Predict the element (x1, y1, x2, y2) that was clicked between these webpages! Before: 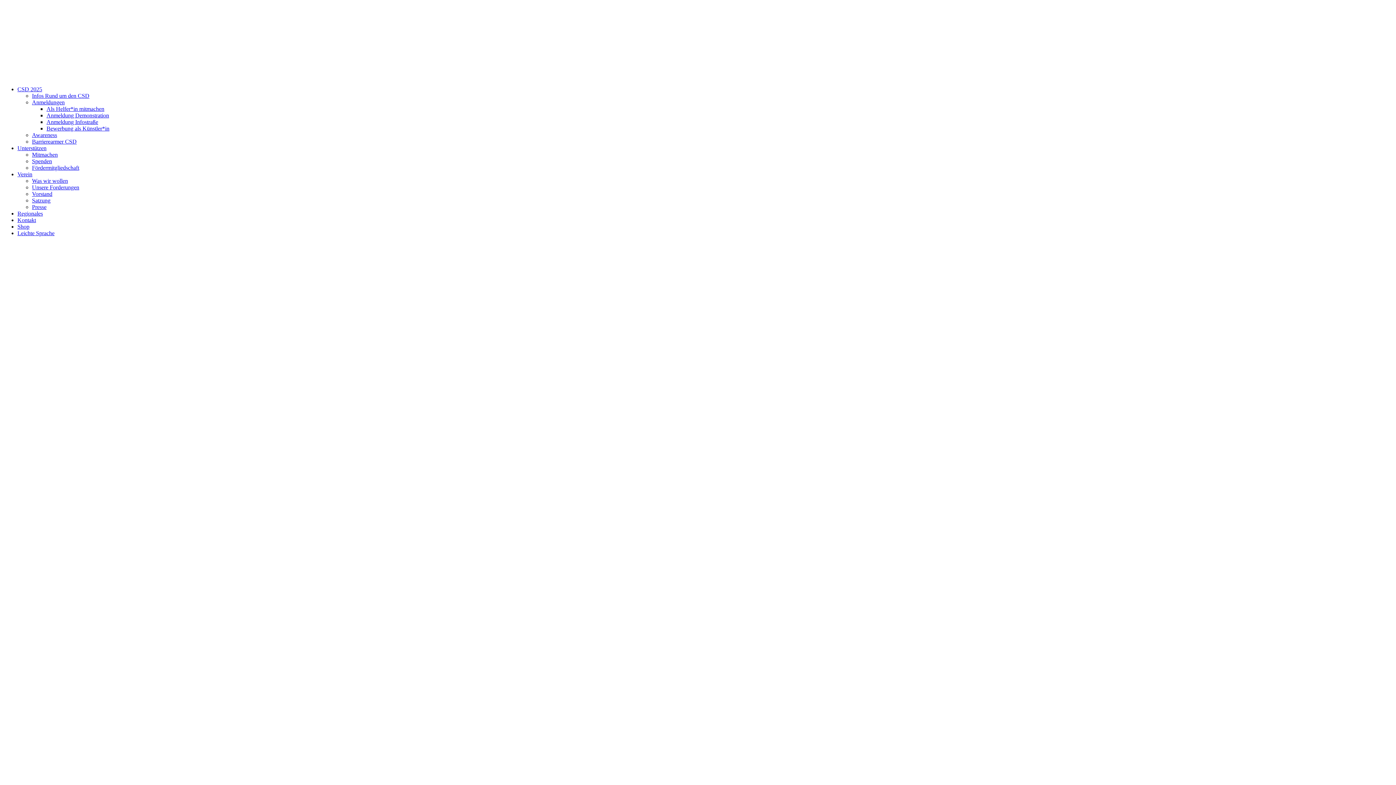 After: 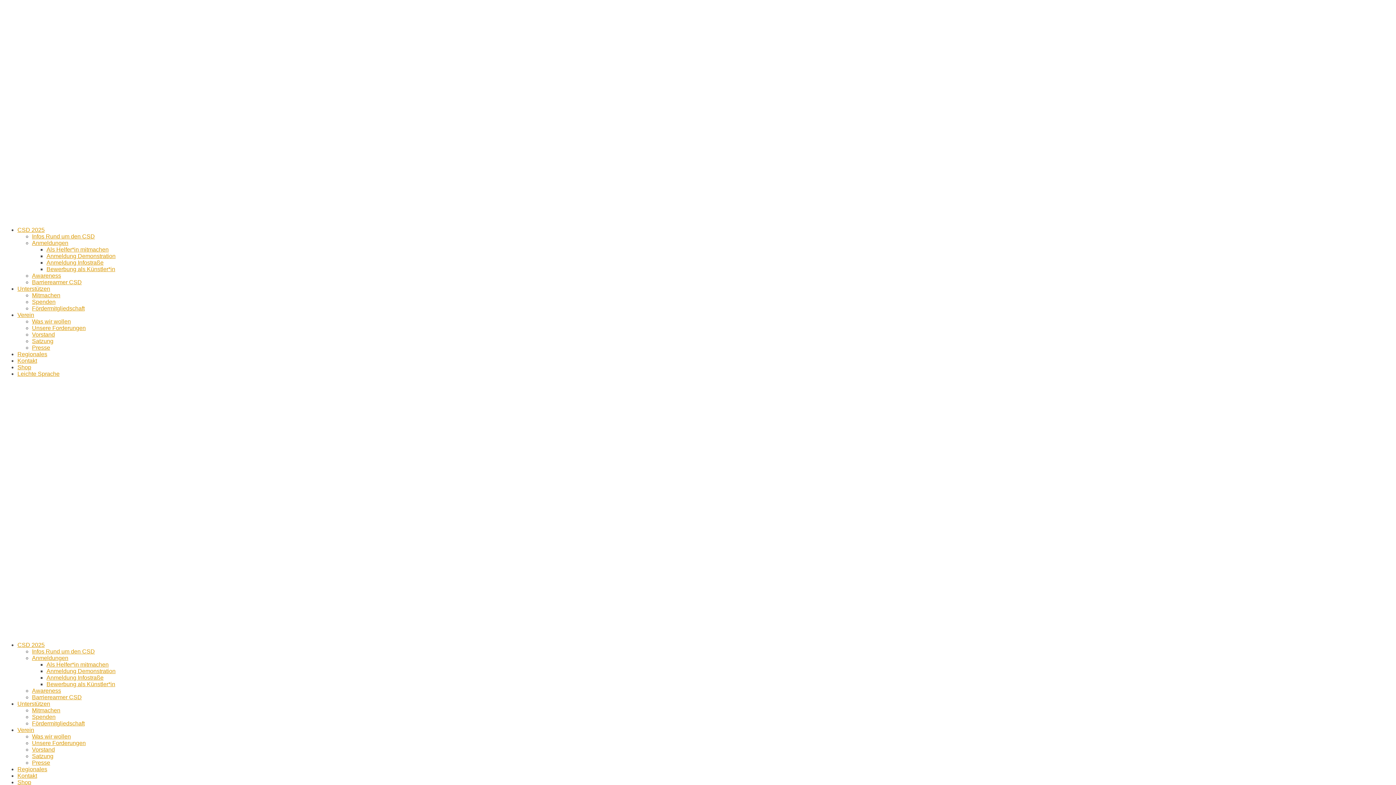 Action: label: Anmeldung Demonstration bbox: (46, 112, 109, 118)